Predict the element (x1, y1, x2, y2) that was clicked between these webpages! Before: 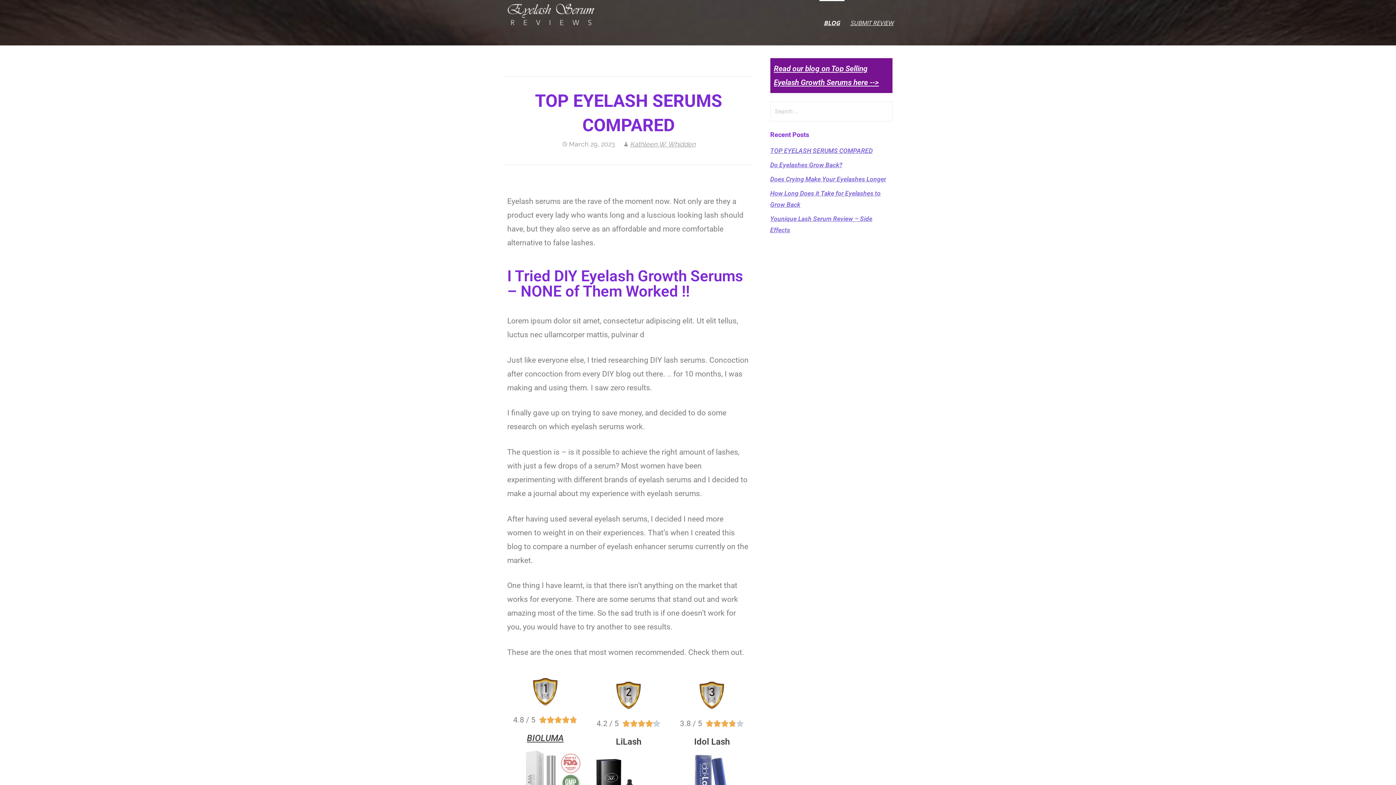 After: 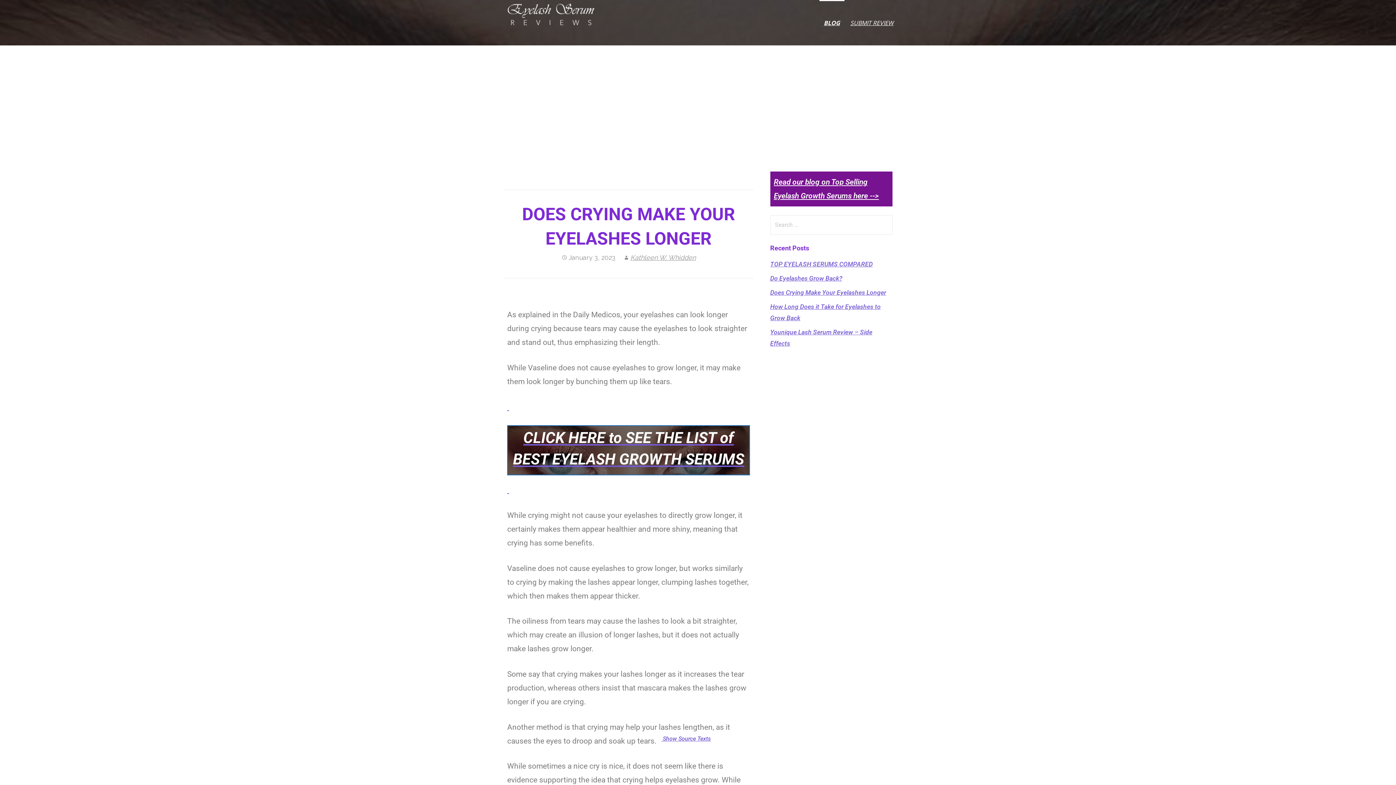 Action: label: Does Crying Make Your Eyelashes Longer bbox: (770, 175, 886, 182)